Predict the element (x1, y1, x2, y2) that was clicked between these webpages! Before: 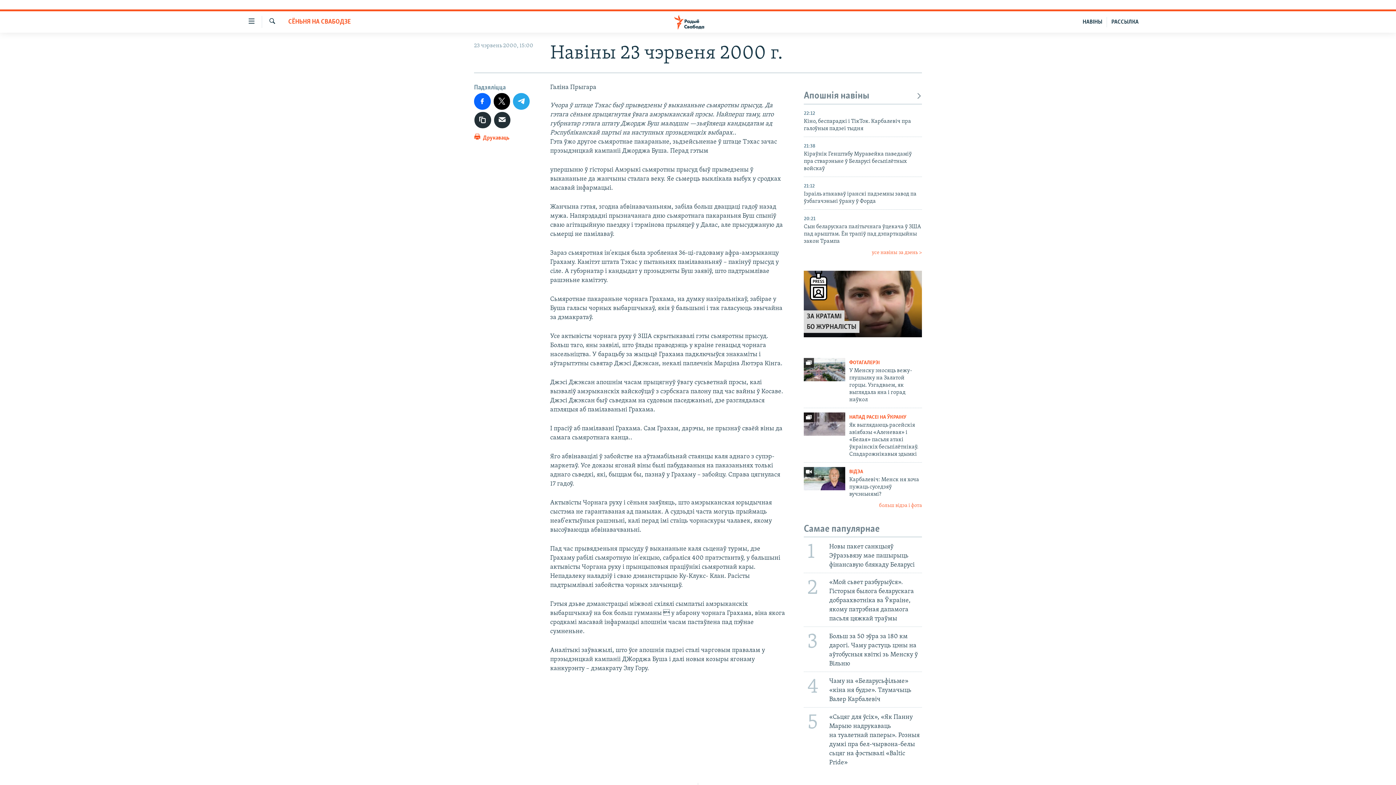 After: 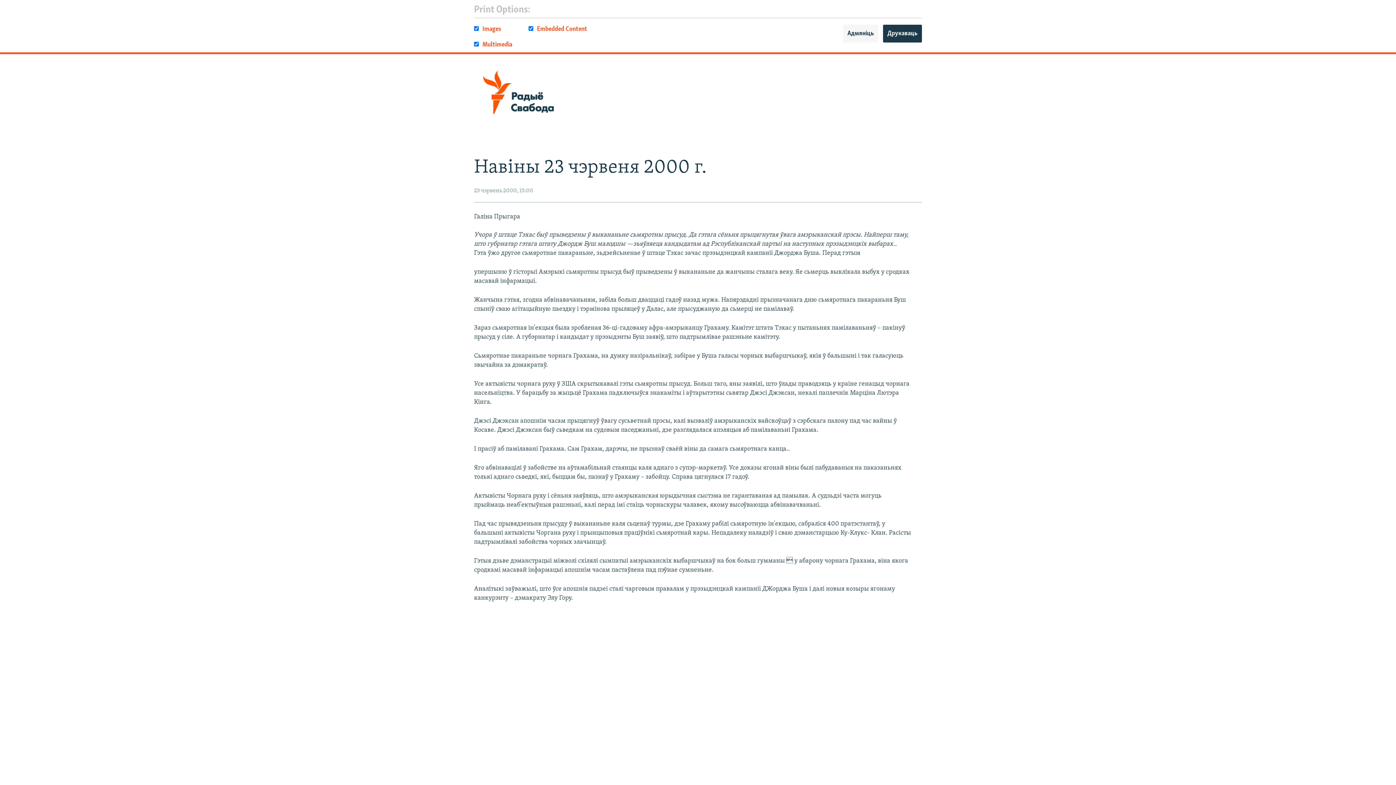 Action: label:  Друкаваць bbox: (474, 132, 509, 146)